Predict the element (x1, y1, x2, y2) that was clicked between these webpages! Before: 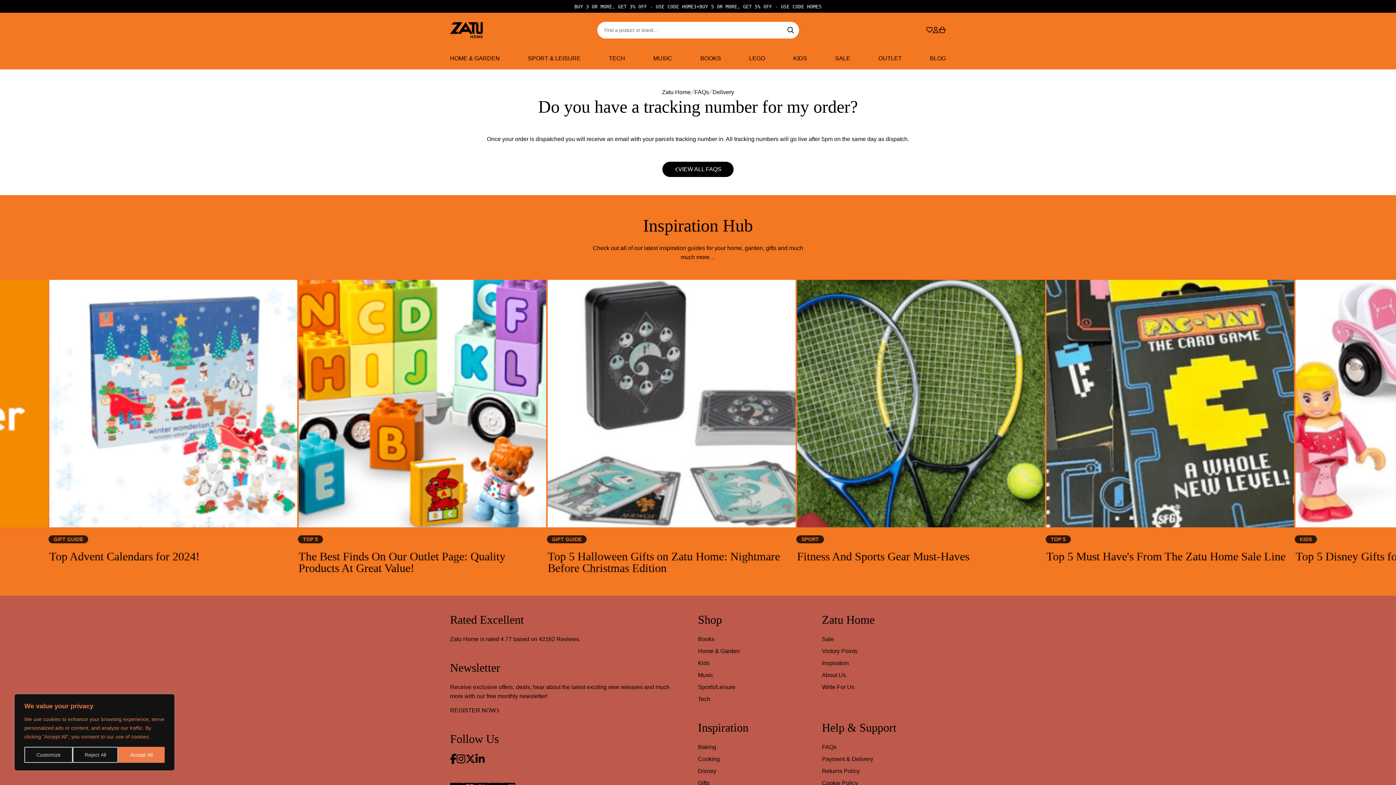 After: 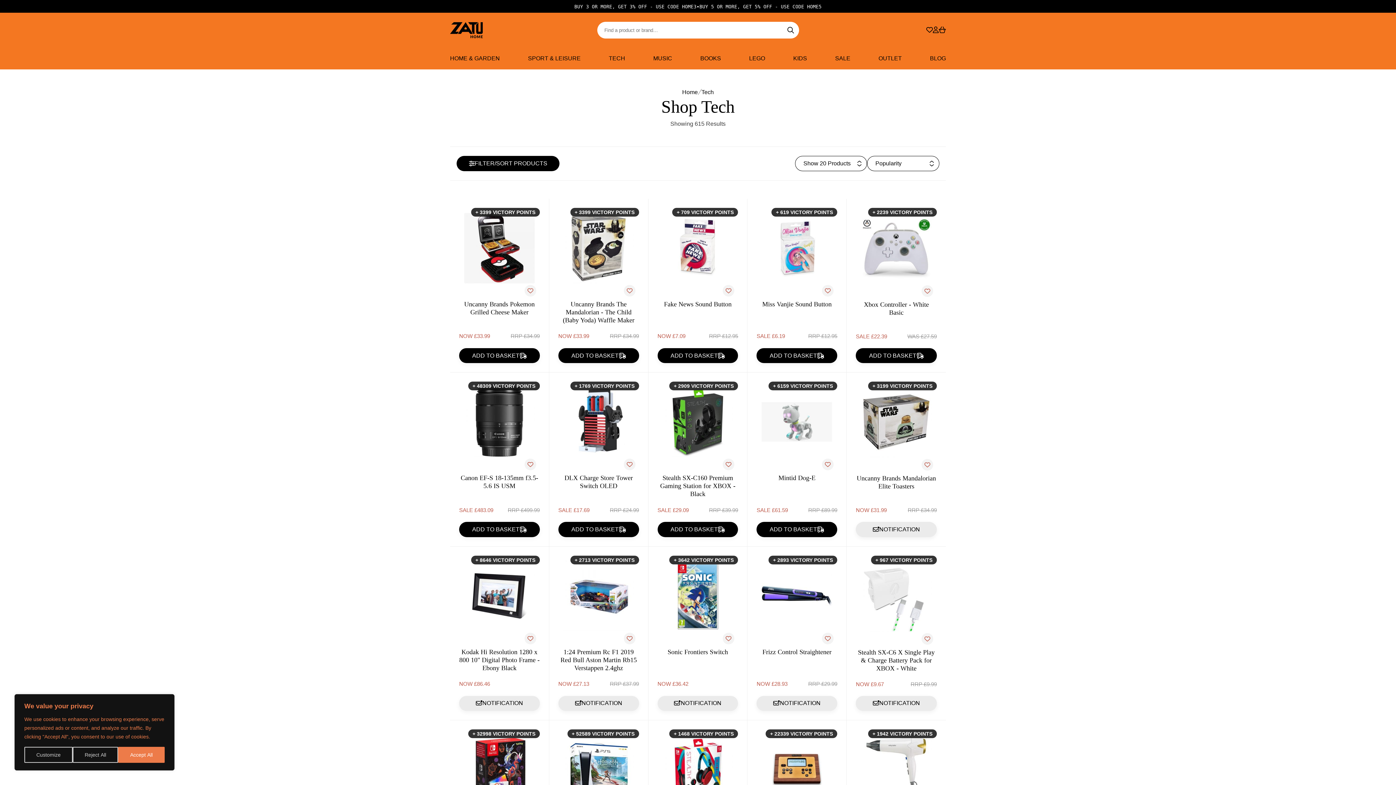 Action: bbox: (698, 696, 710, 702) label: Tech